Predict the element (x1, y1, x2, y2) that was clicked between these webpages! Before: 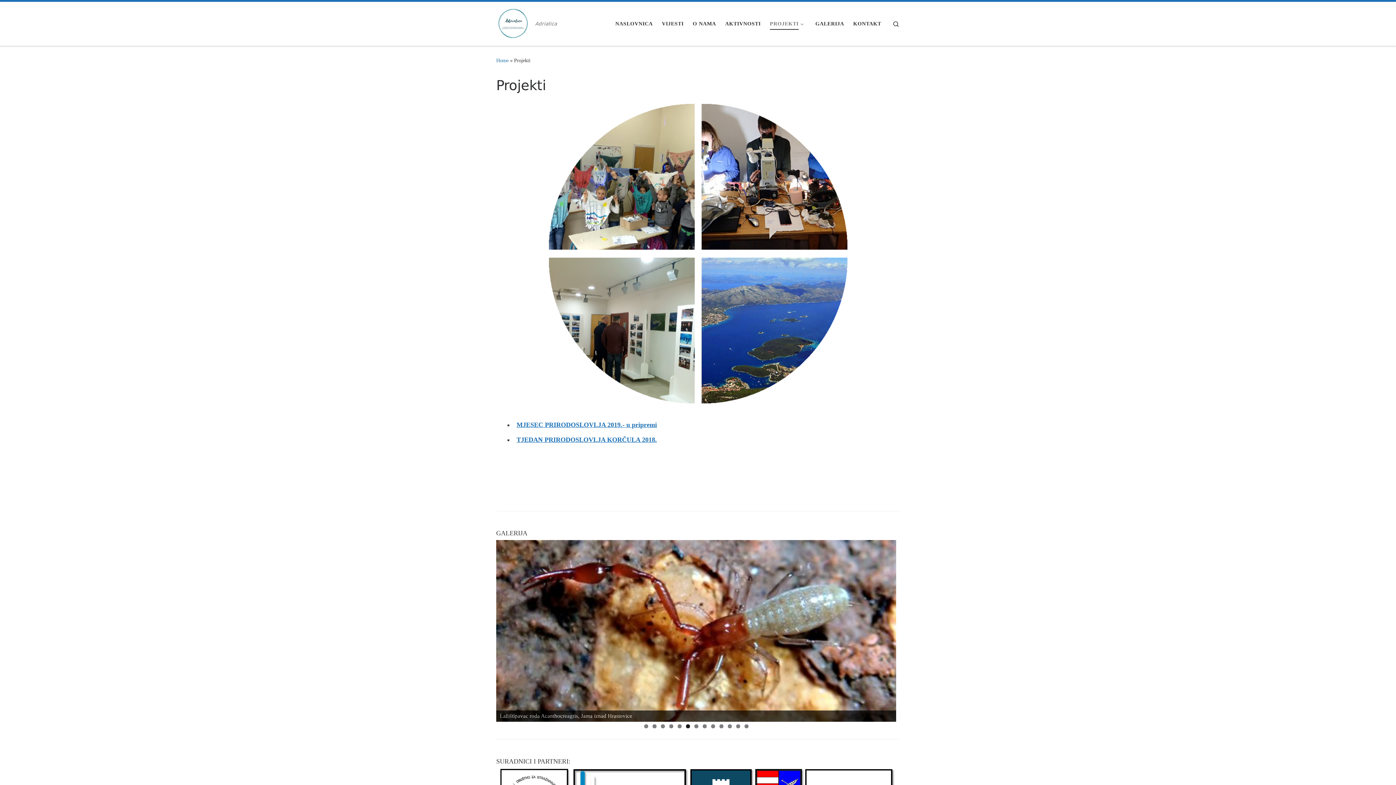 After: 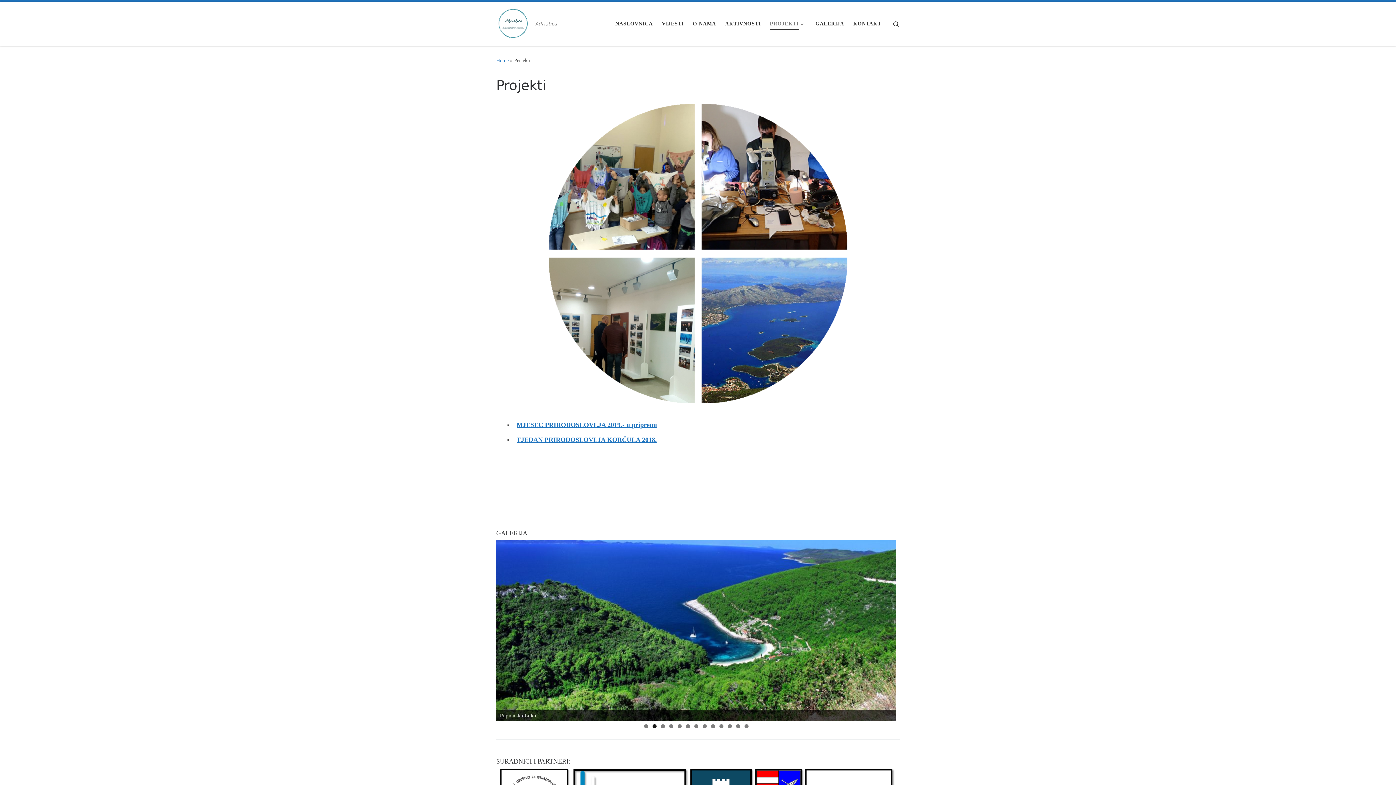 Action: label: 2 bbox: (652, 724, 656, 728)